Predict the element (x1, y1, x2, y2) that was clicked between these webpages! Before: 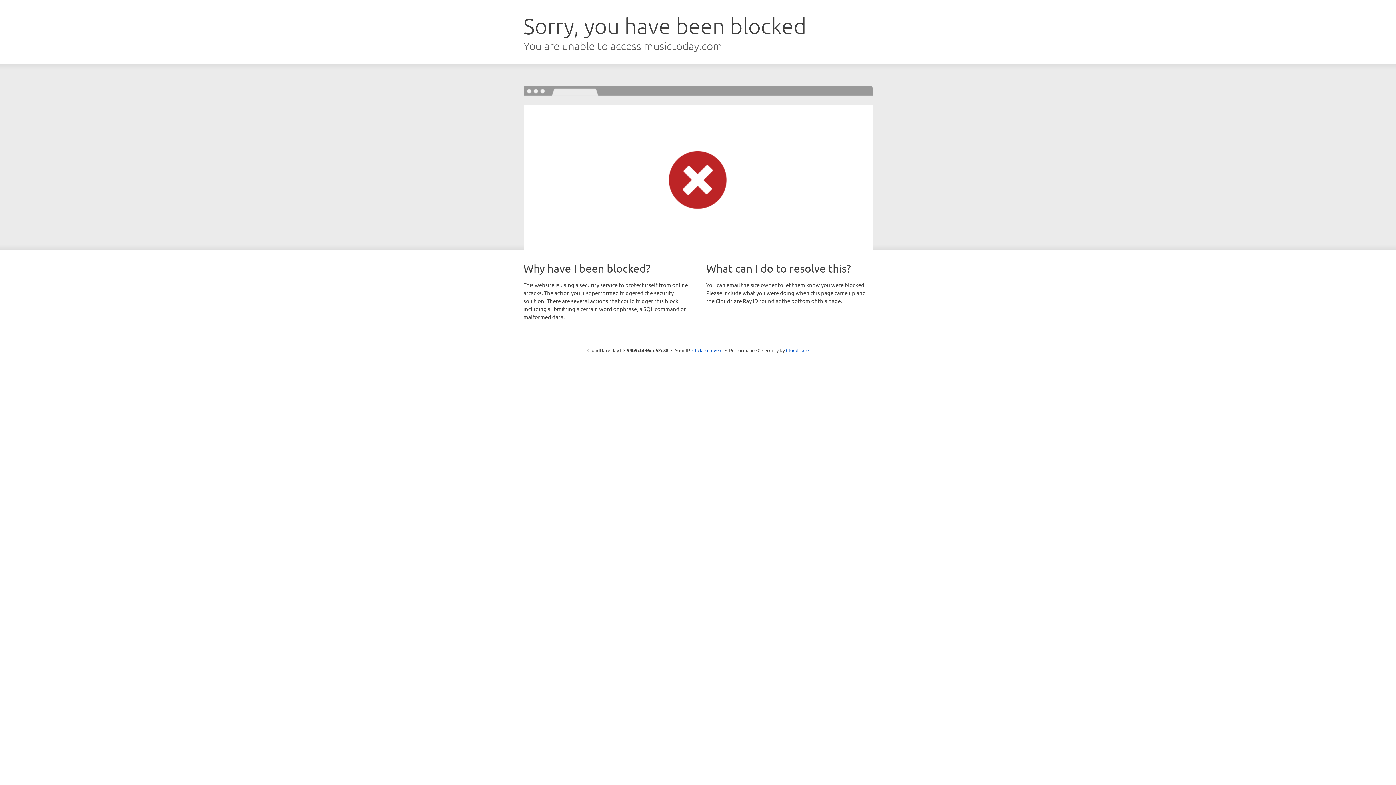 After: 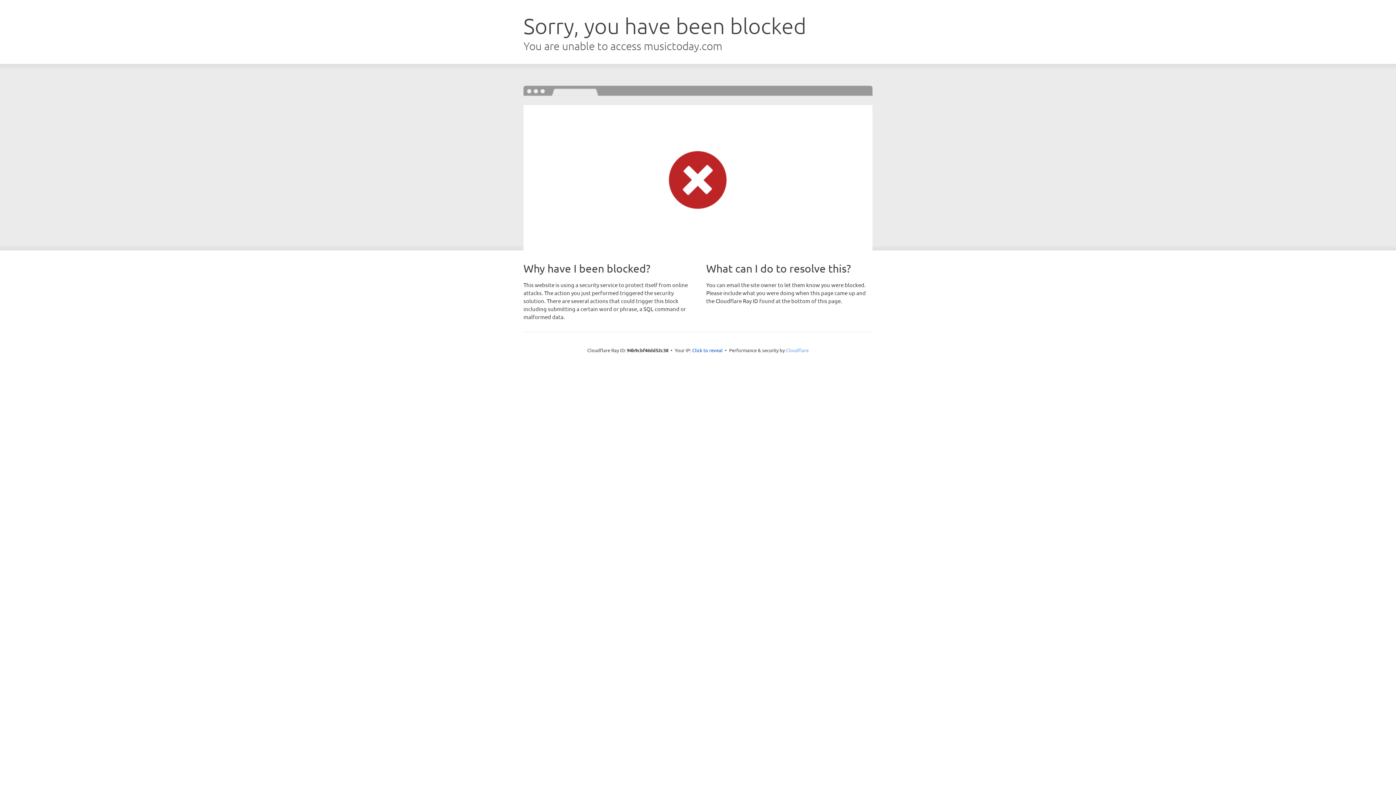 Action: label: Cloudflare bbox: (786, 347, 808, 353)